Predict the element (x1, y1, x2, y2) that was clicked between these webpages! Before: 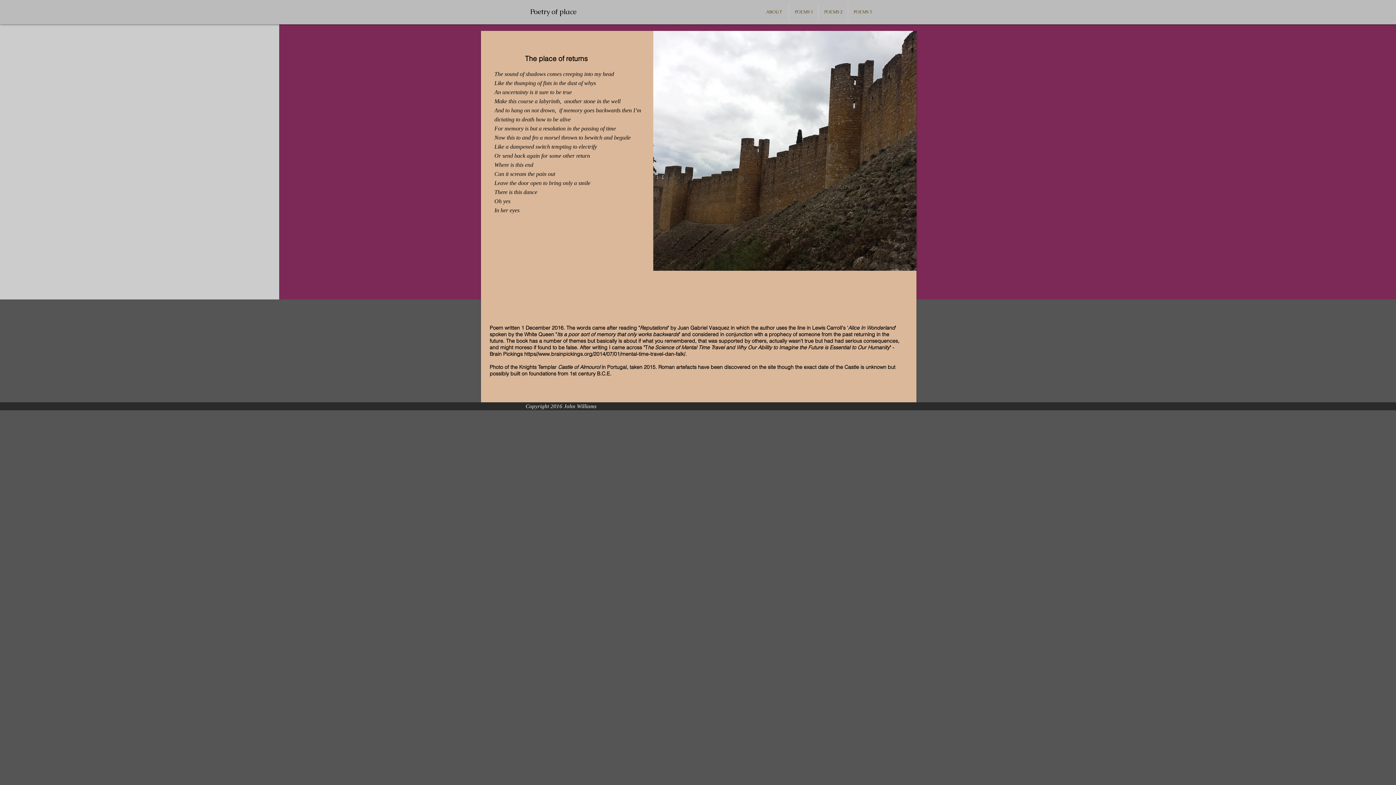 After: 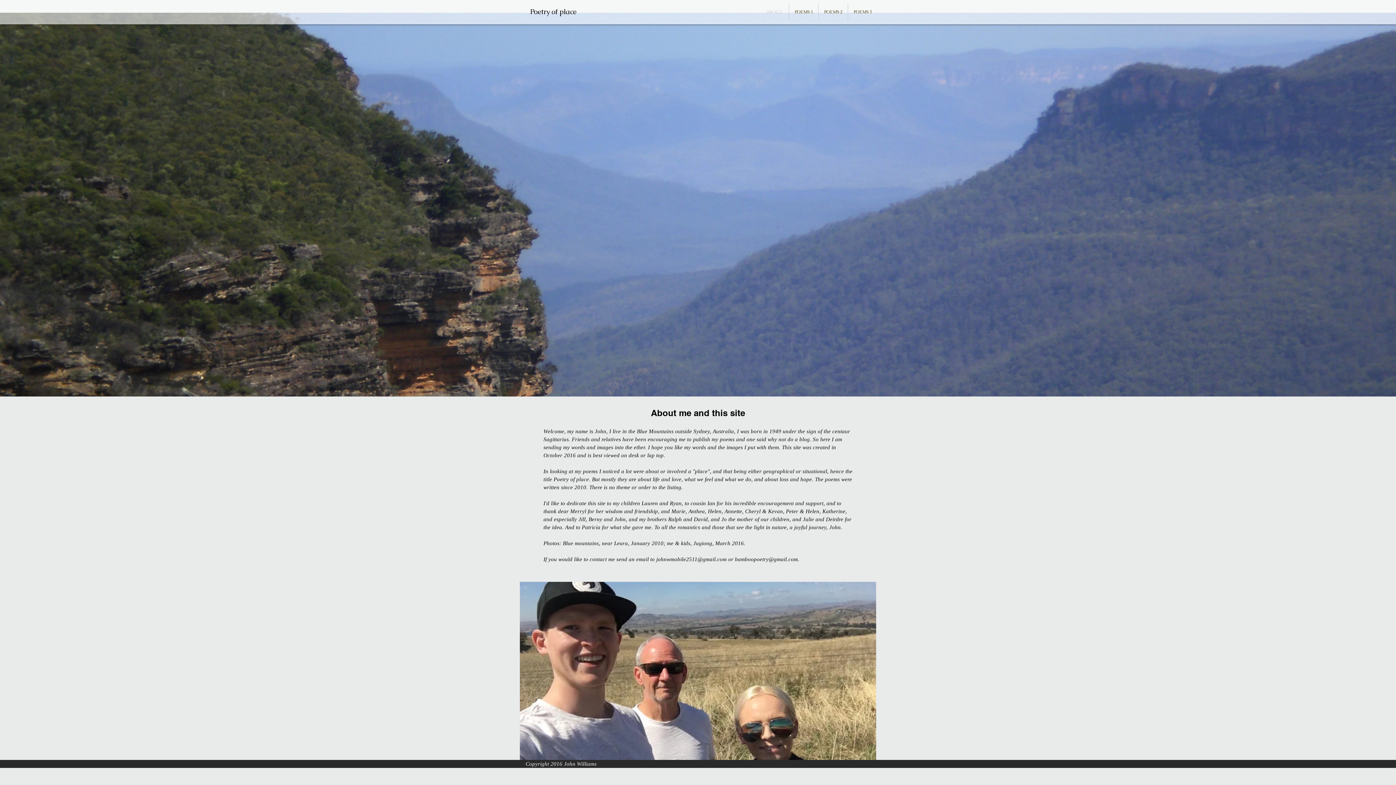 Action: label: Poetry of place bbox: (530, 6, 576, 16)